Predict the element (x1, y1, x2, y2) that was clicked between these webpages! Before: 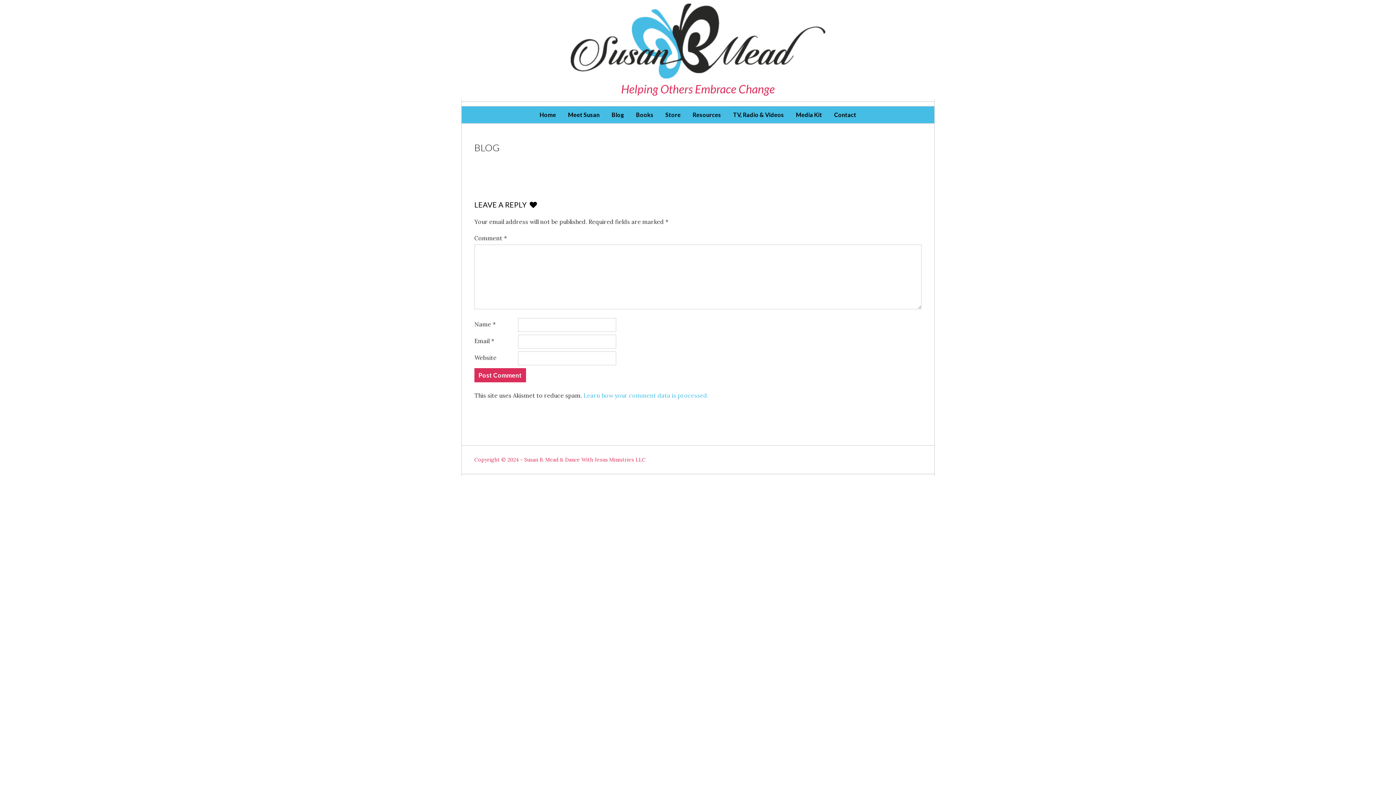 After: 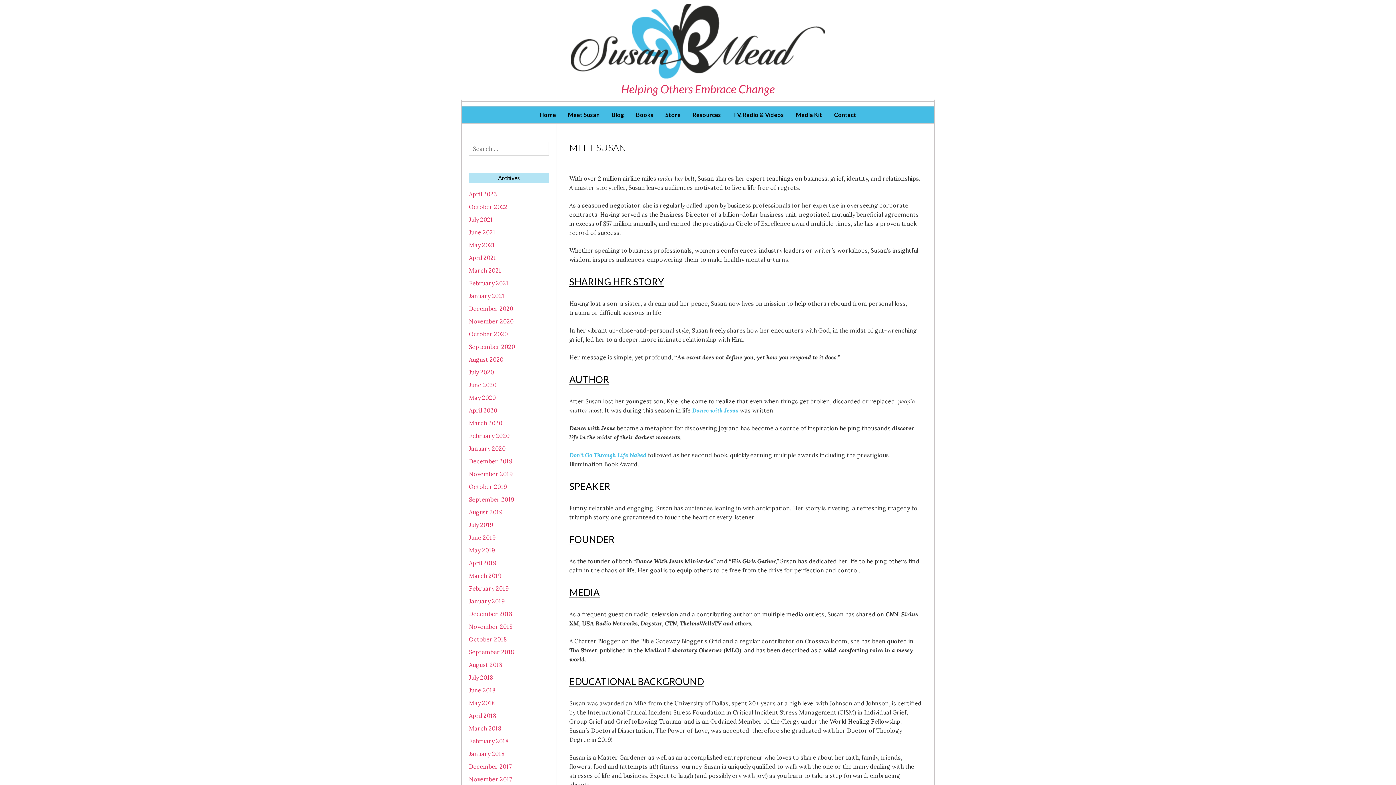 Action: bbox: (562, 106, 605, 123) label: Meet Susan